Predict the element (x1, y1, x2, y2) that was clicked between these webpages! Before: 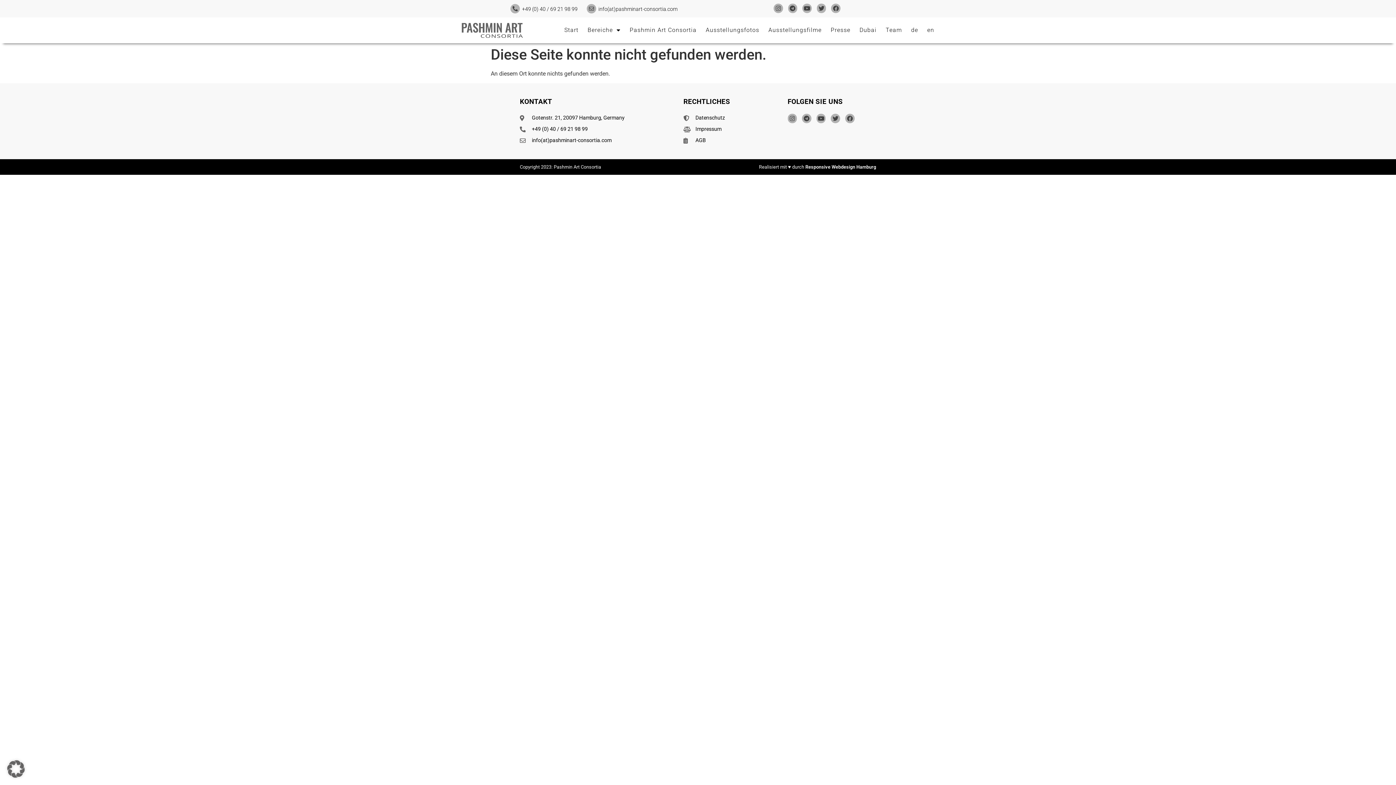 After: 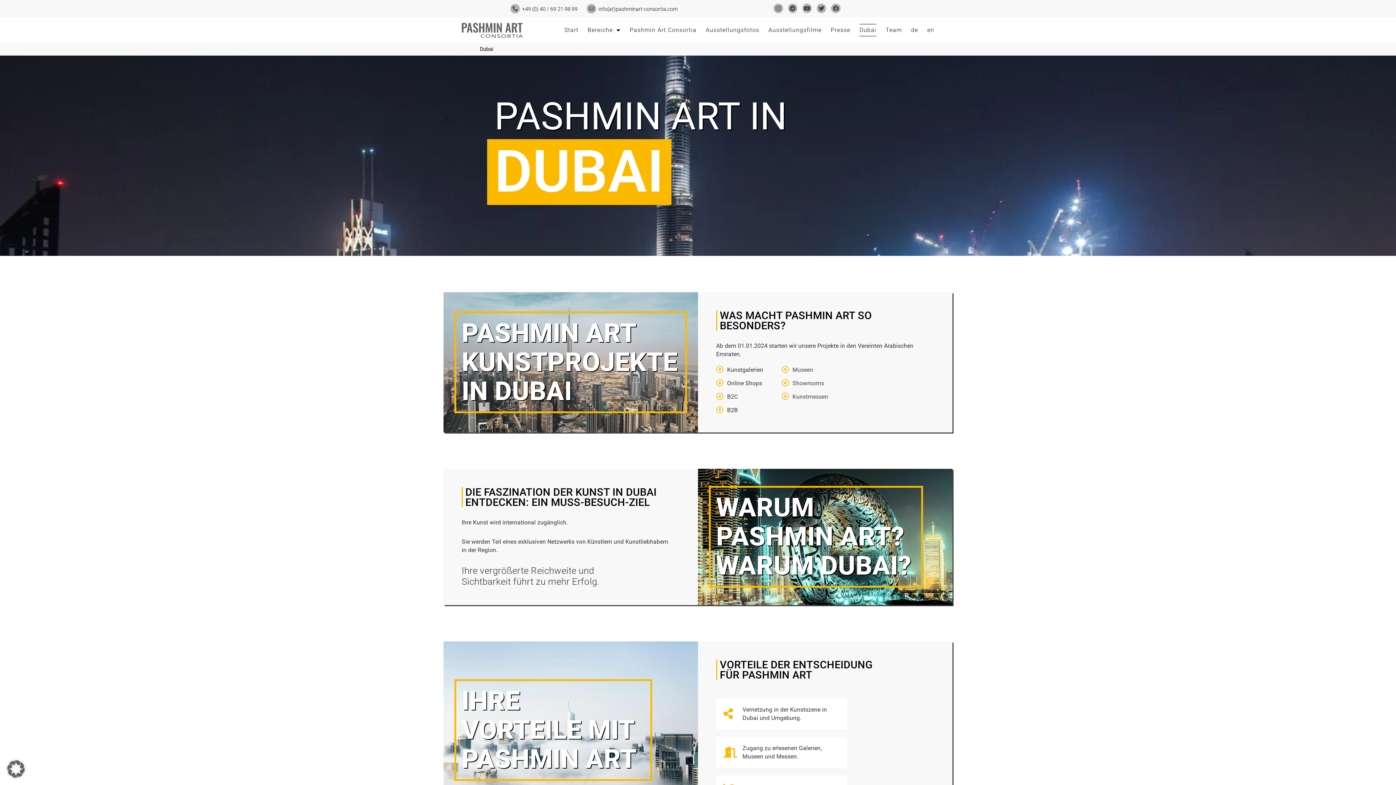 Action: bbox: (859, 24, 876, 36) label: Dubai